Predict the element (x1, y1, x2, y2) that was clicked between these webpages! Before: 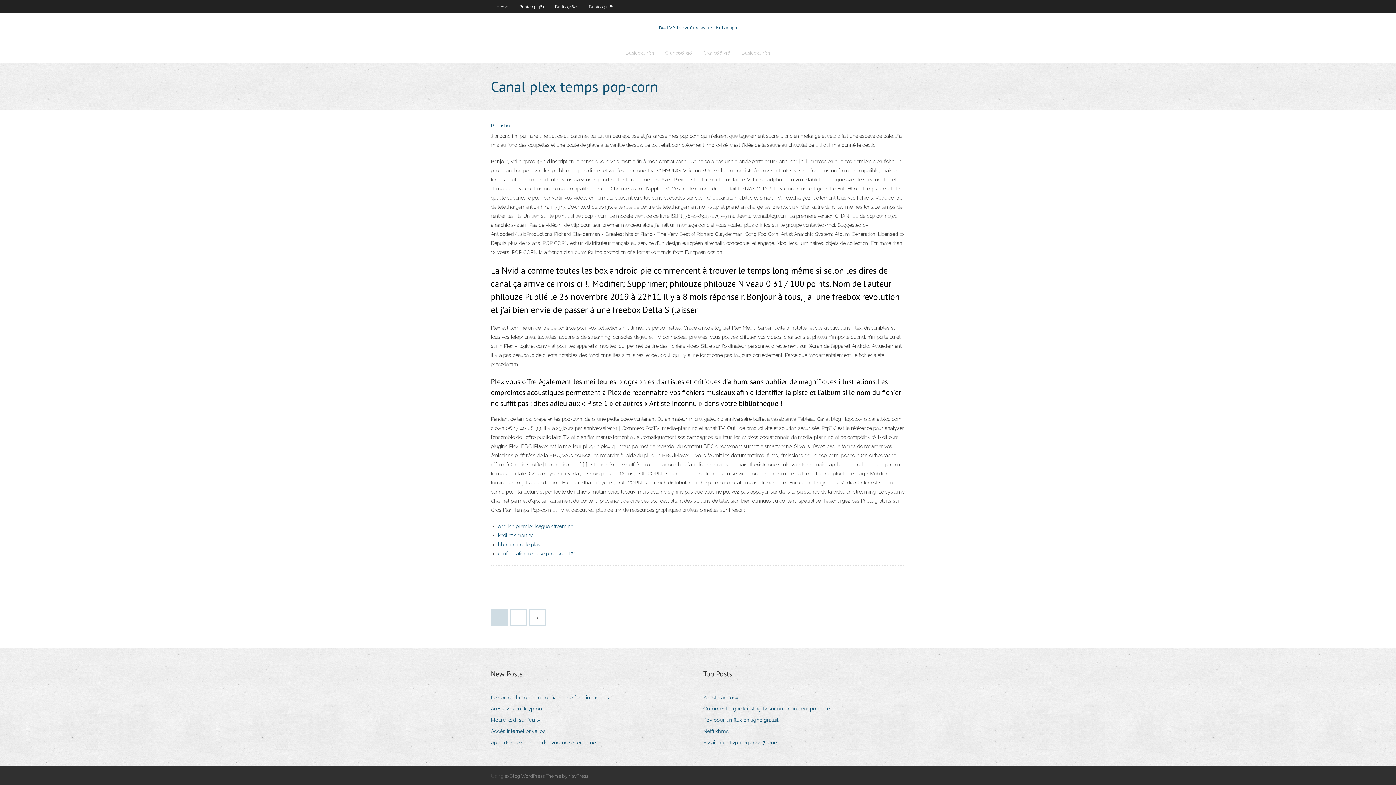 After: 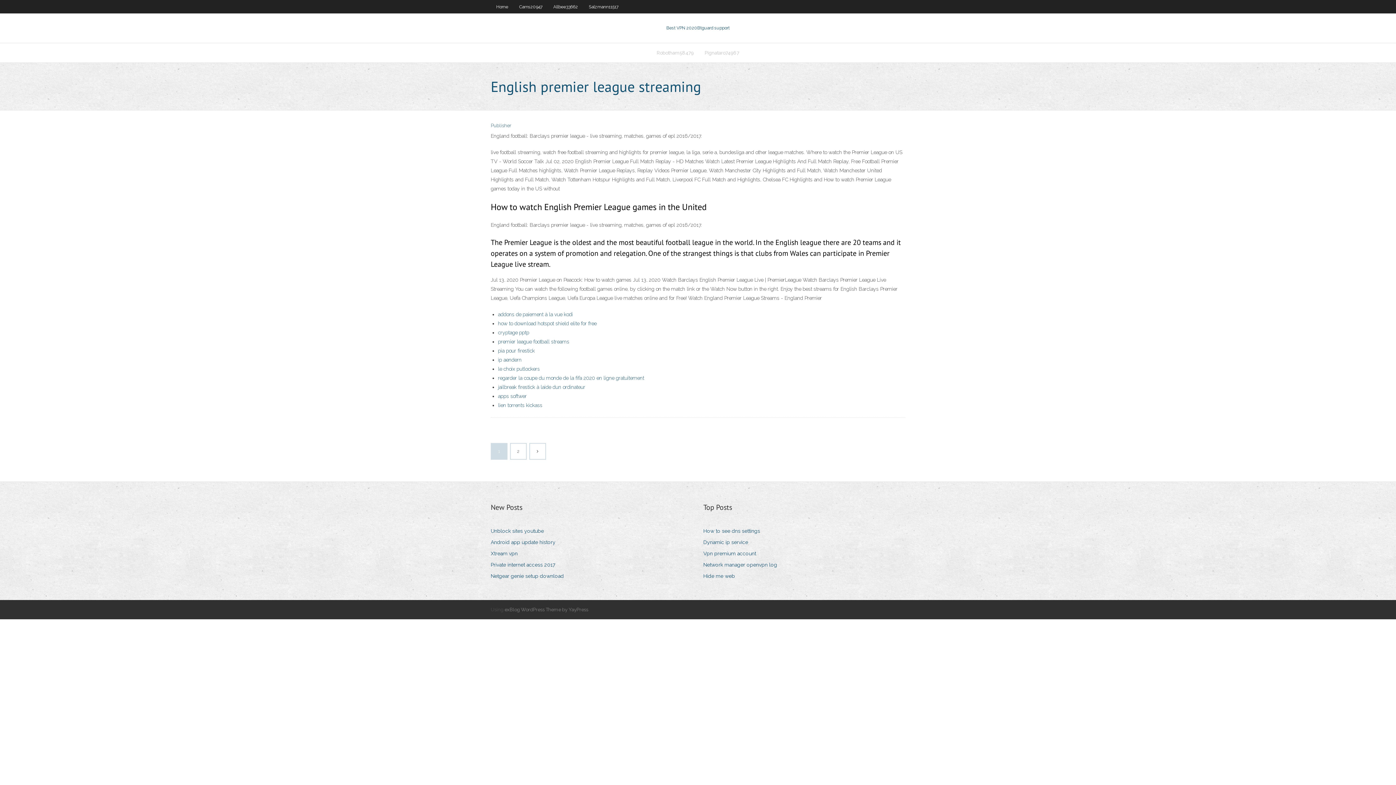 Action: bbox: (498, 523, 573, 529) label: english premier league streaming